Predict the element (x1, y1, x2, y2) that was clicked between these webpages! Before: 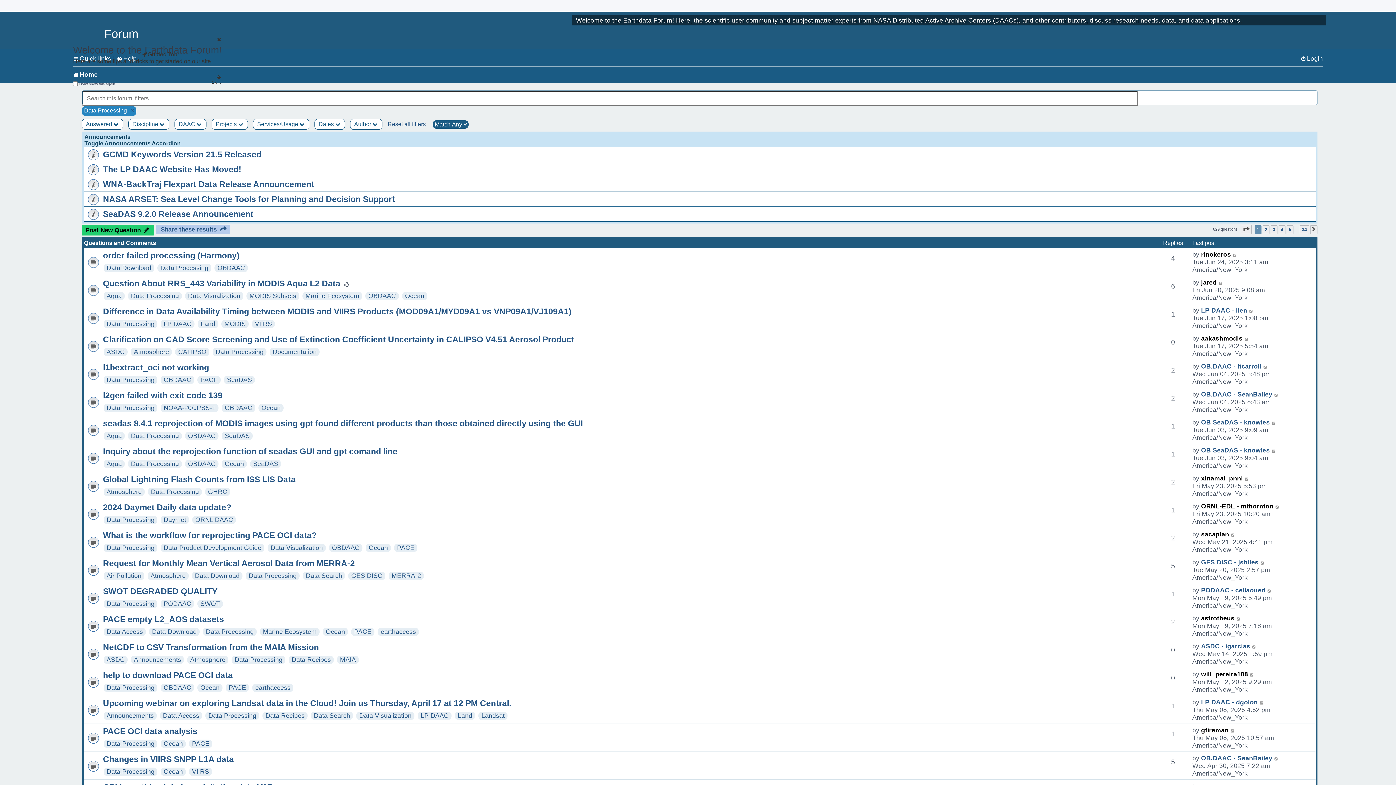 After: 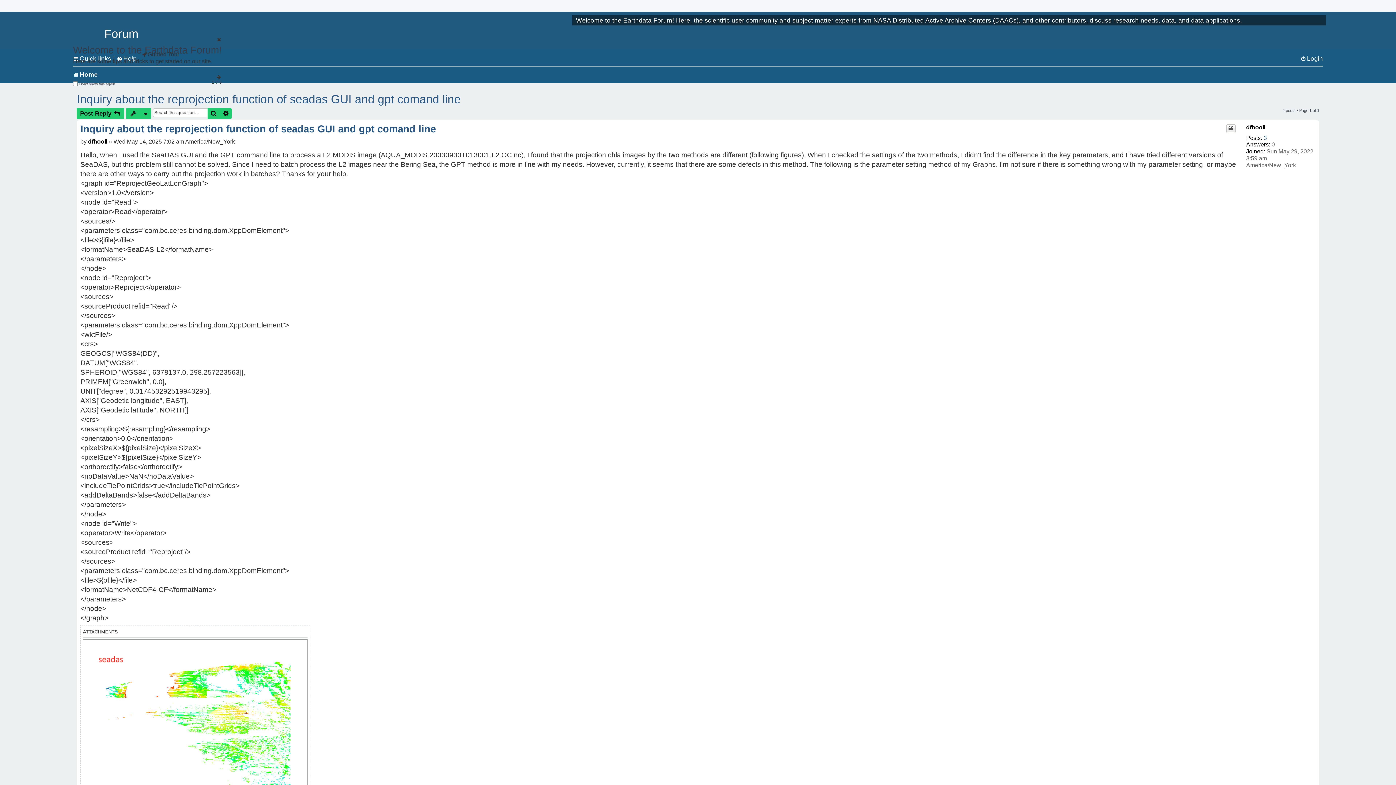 Action: bbox: (102, 446, 397, 456) label: Inquiry about the reprojection function of seadas GUI and gpt comand line